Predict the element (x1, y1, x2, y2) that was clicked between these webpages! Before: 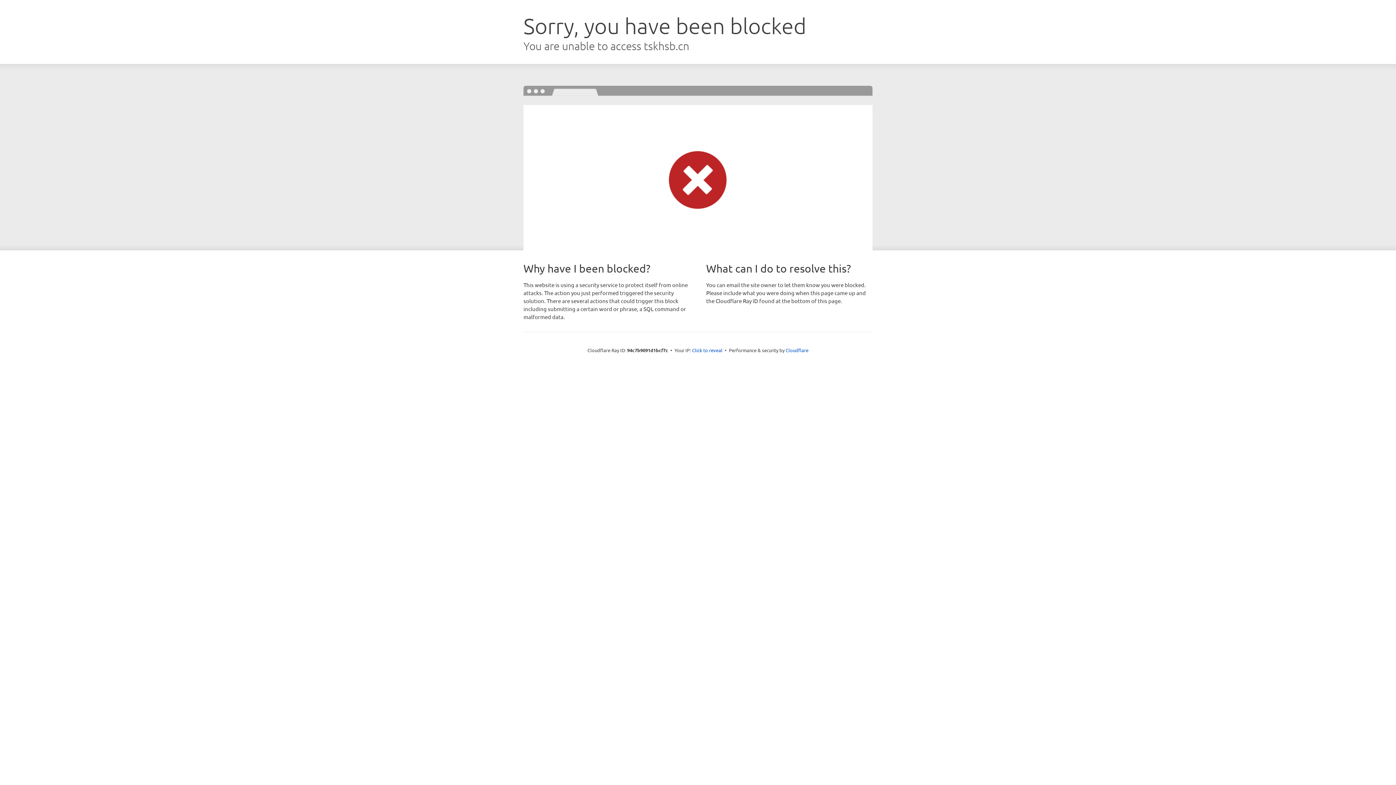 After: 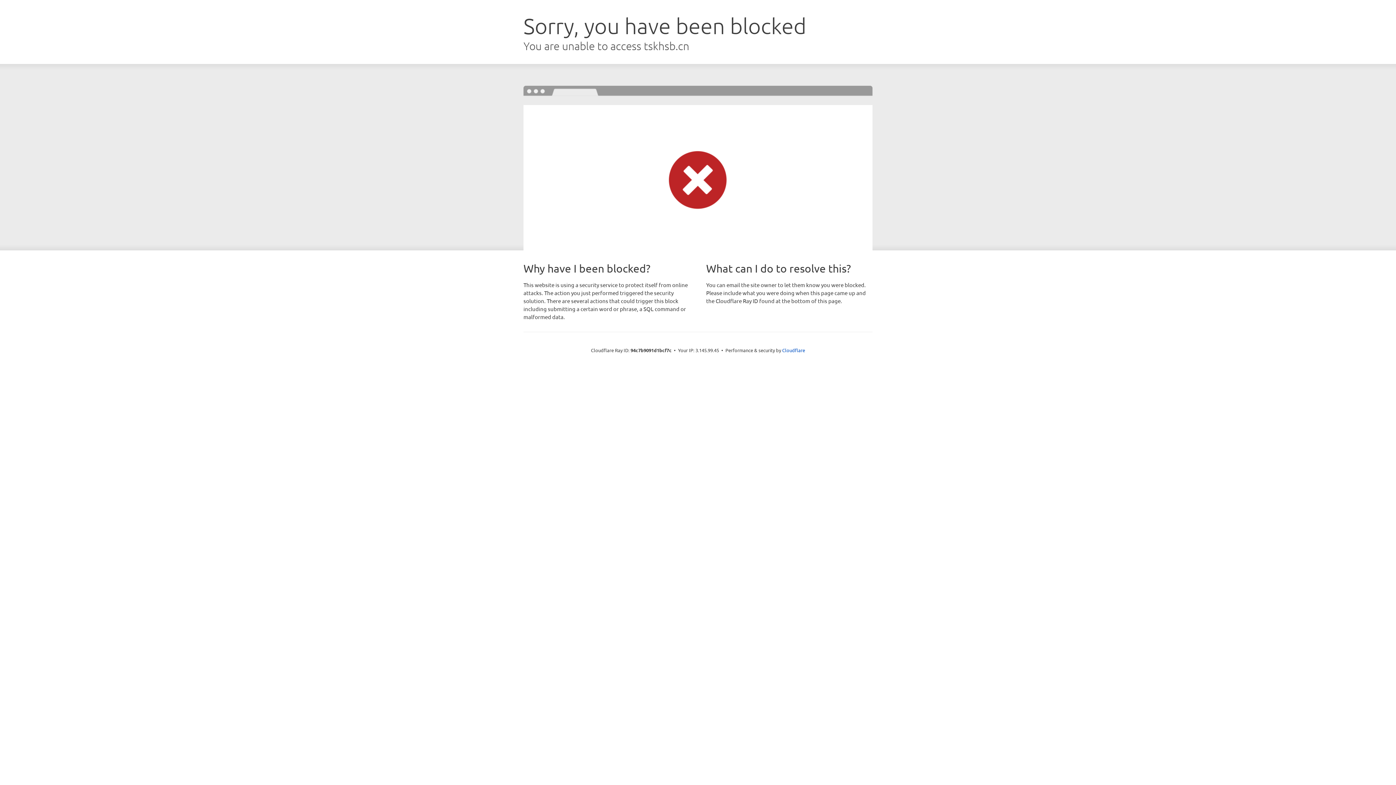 Action: label: Click to reveal bbox: (692, 346, 722, 353)